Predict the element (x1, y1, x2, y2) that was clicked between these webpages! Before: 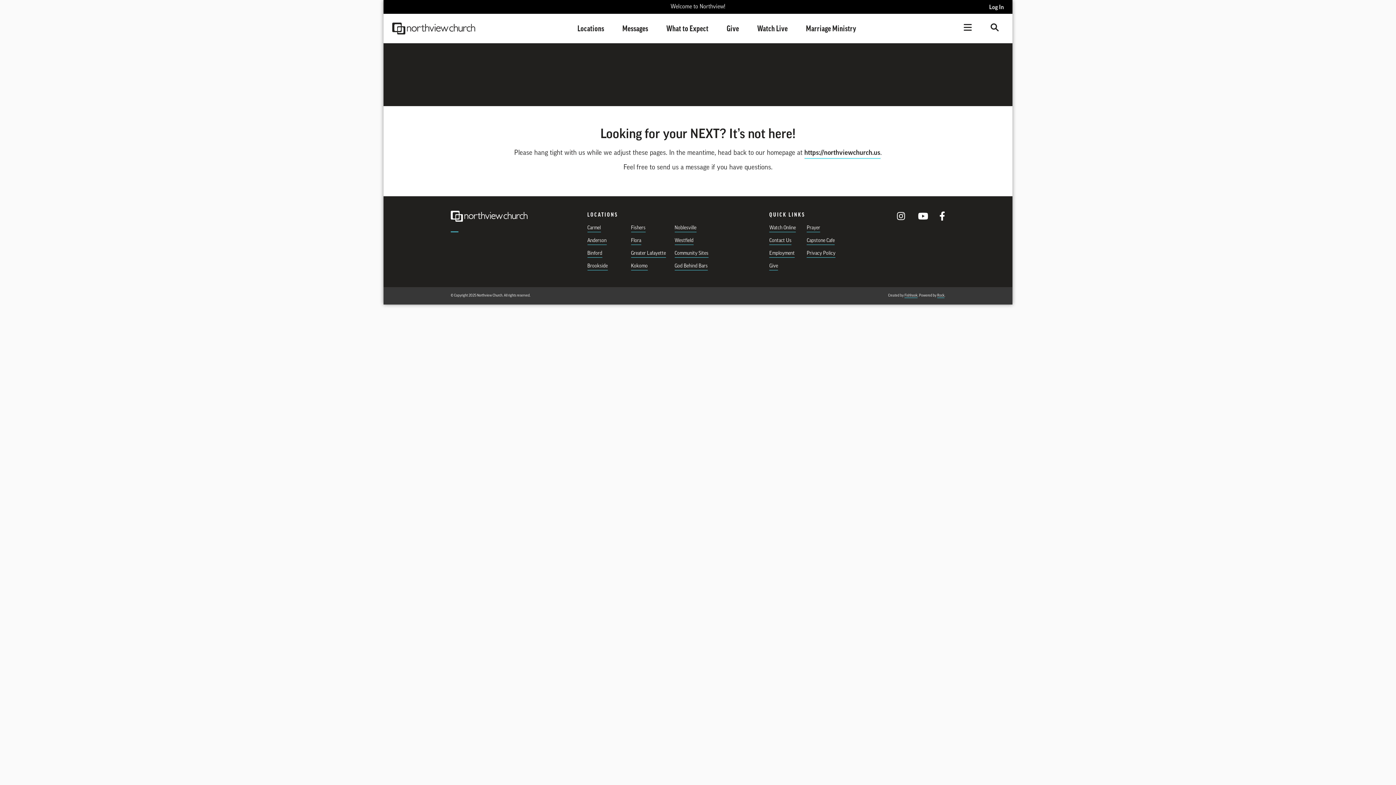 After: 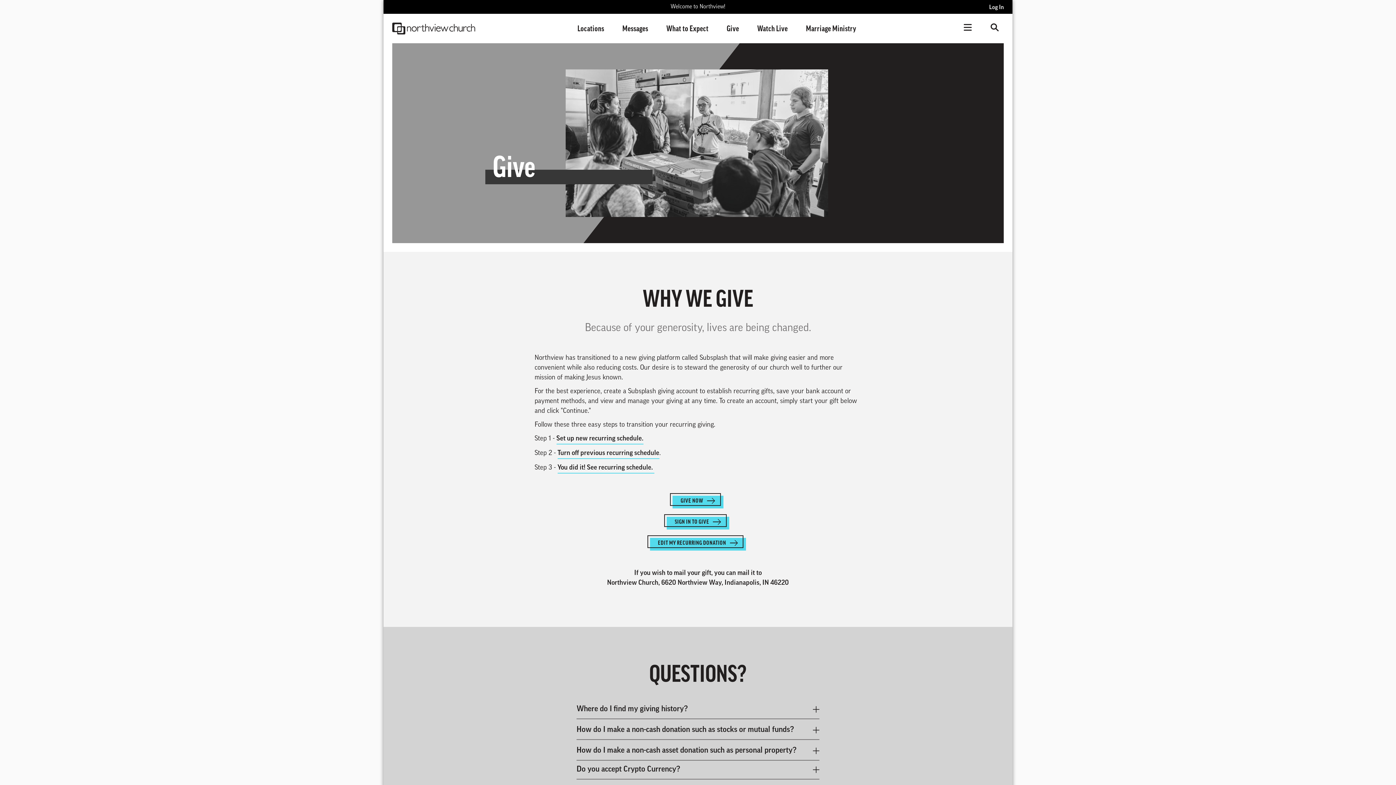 Action: bbox: (769, 262, 778, 270) label: Give